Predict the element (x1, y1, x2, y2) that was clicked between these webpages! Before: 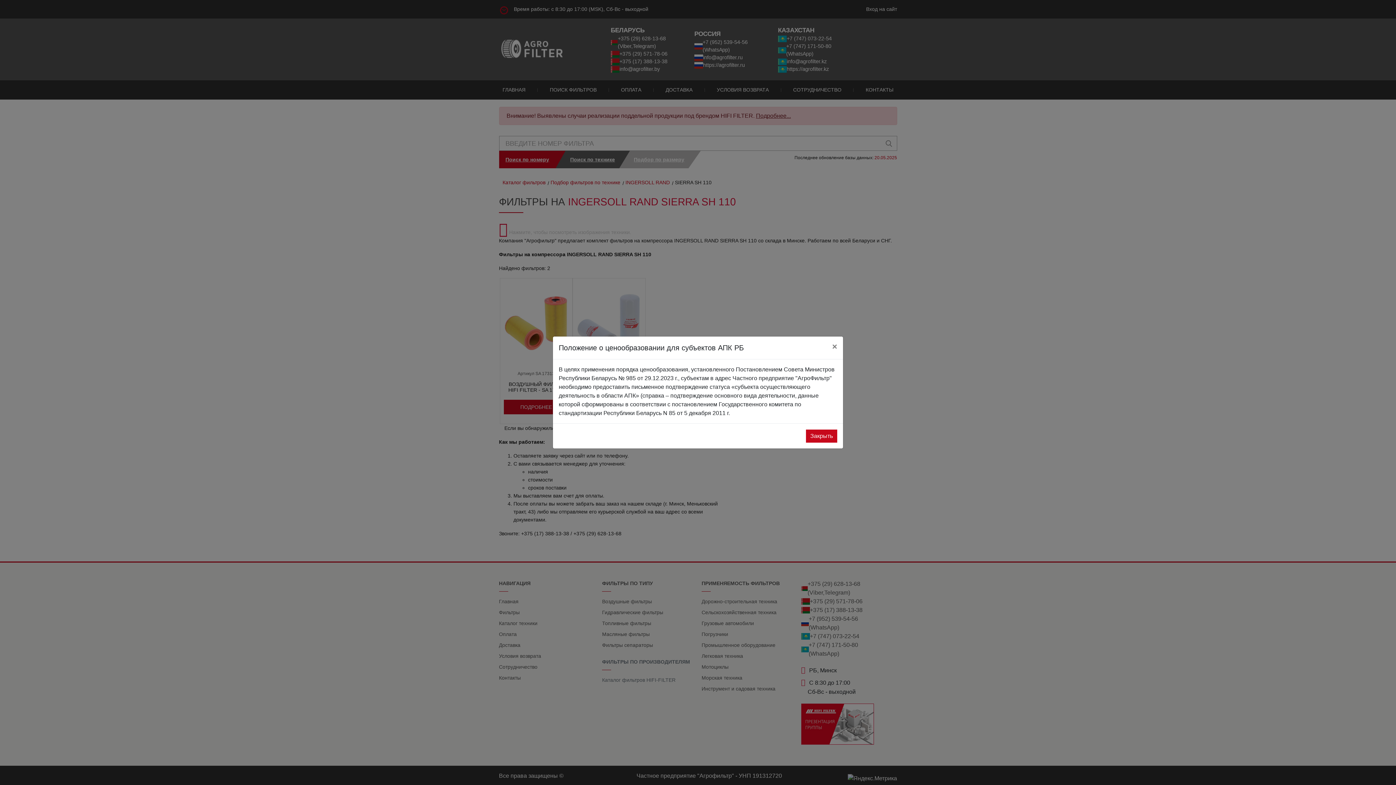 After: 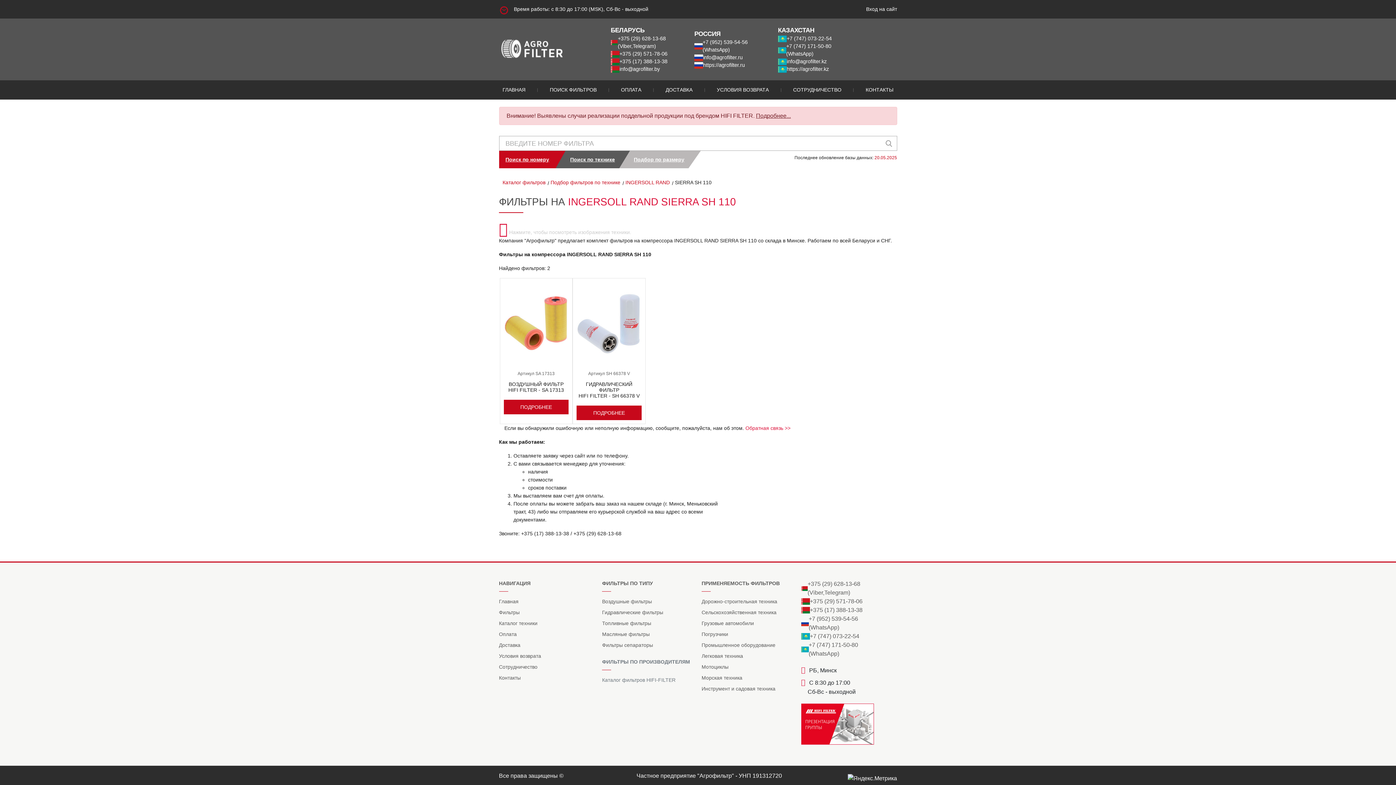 Action: bbox: (826, 336, 843, 357) label: Close